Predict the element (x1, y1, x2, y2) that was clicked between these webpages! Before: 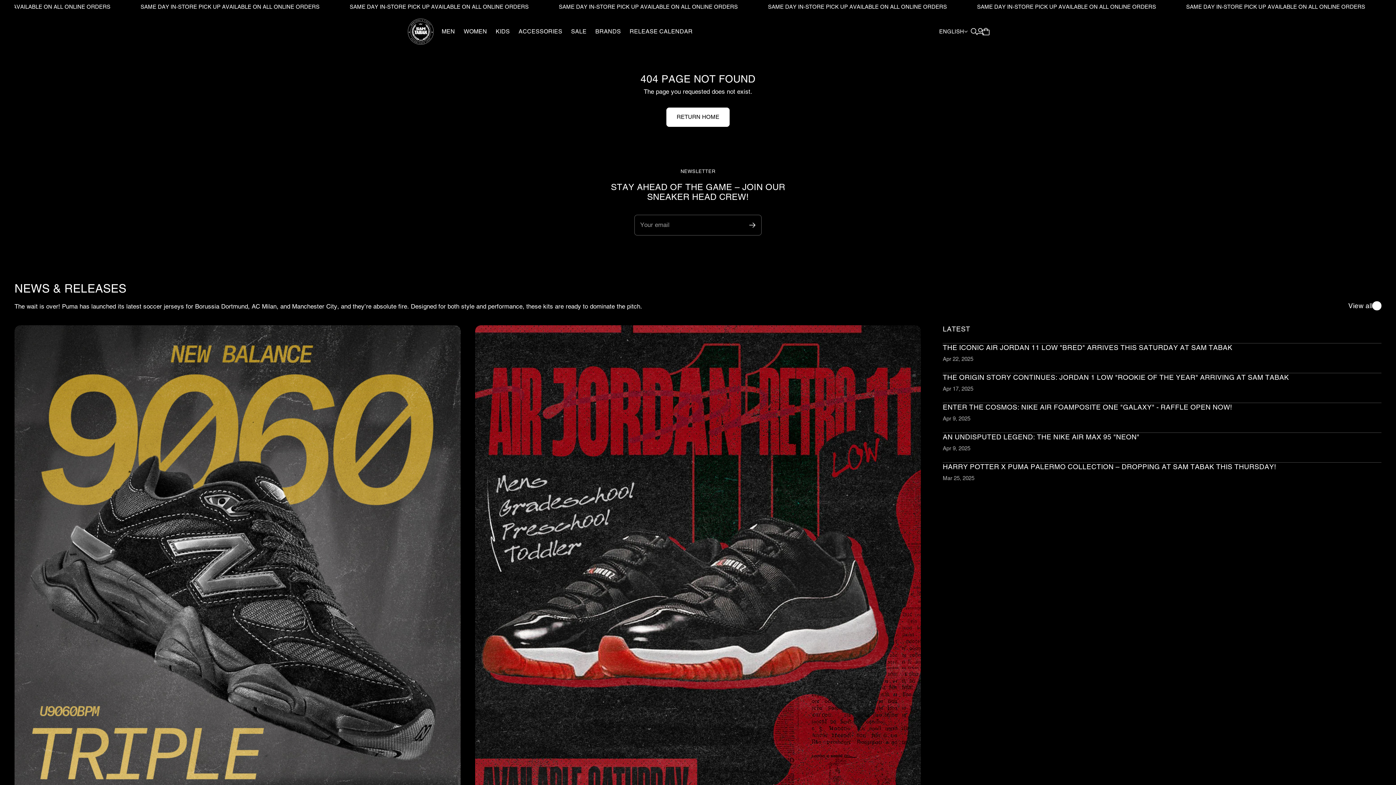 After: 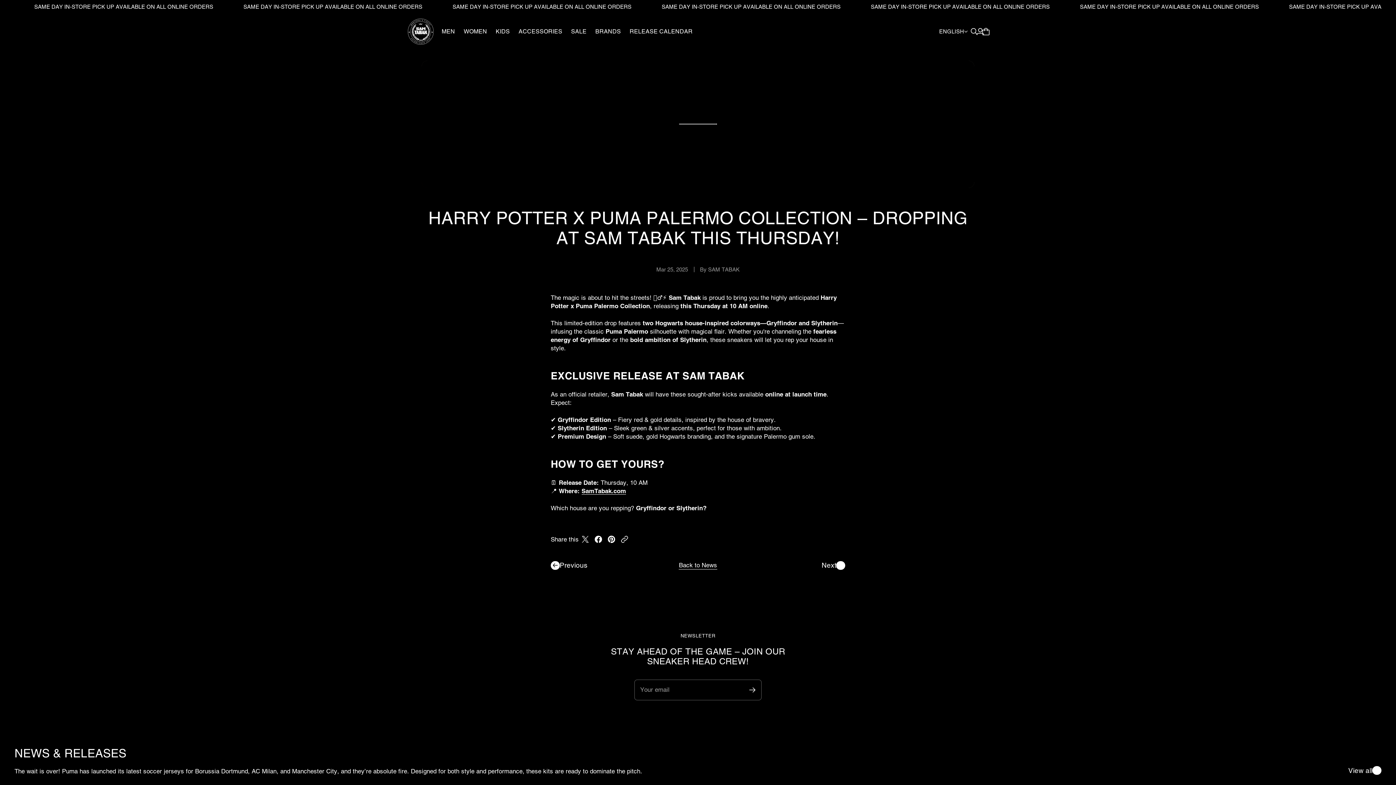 Action: bbox: (943, 452, 1381, 492)